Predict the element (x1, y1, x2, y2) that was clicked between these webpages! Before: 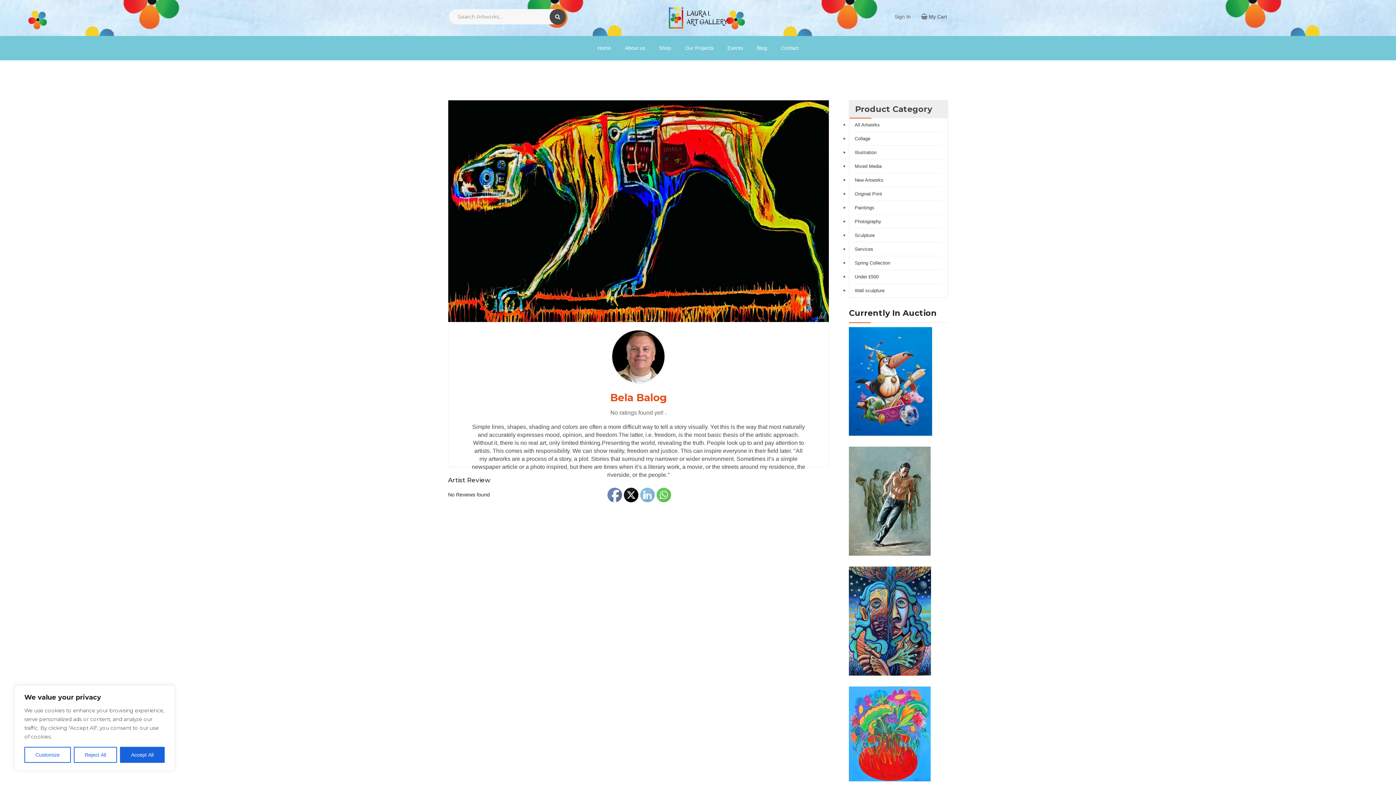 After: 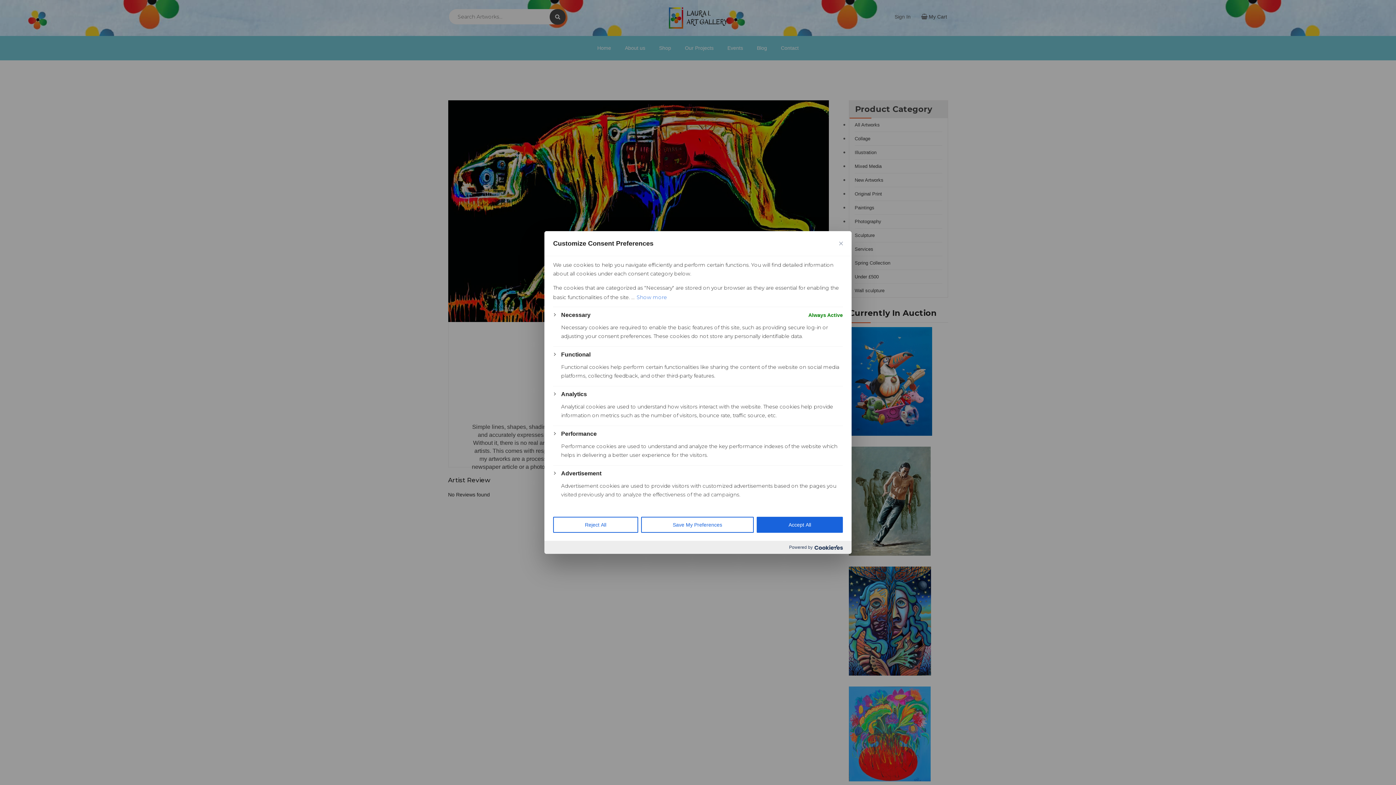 Action: bbox: (24, 747, 70, 763) label: Customize